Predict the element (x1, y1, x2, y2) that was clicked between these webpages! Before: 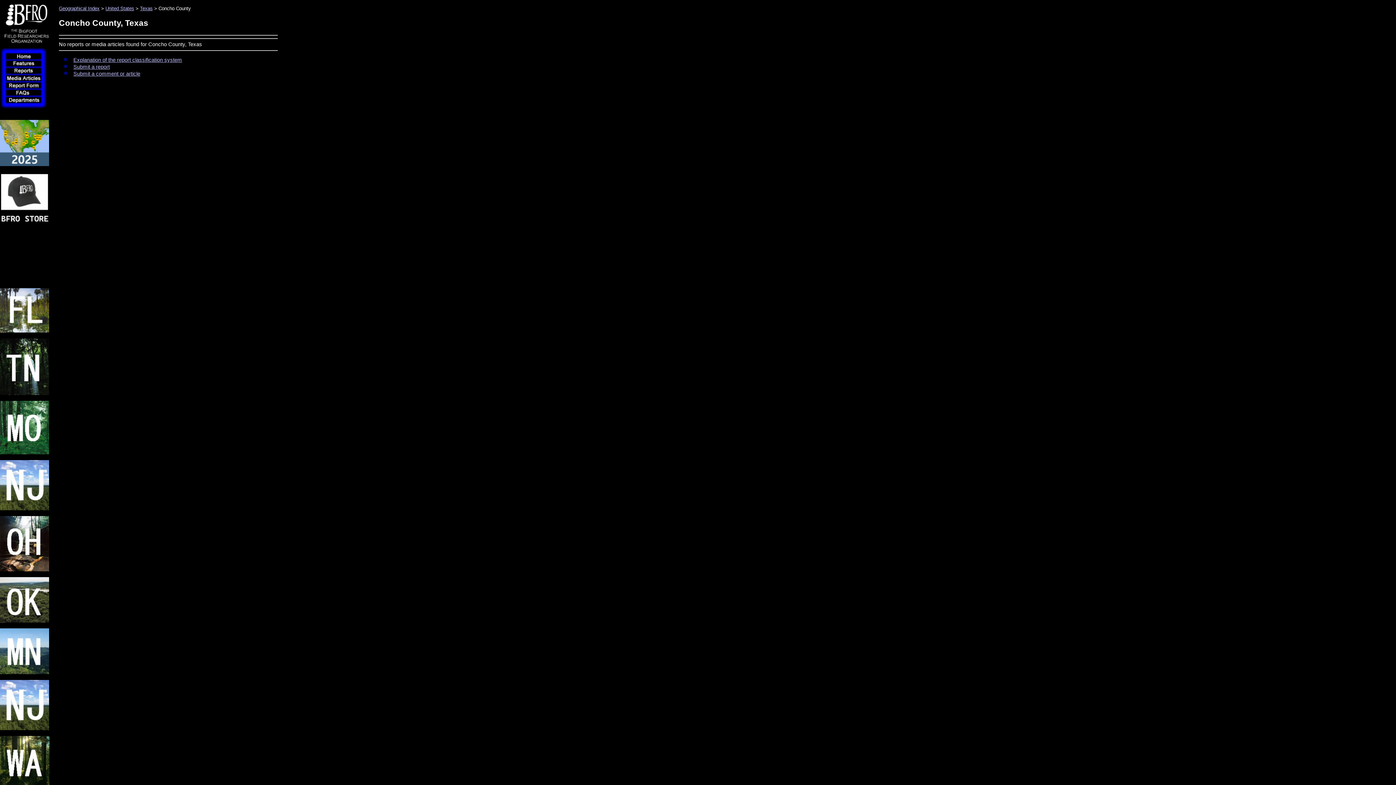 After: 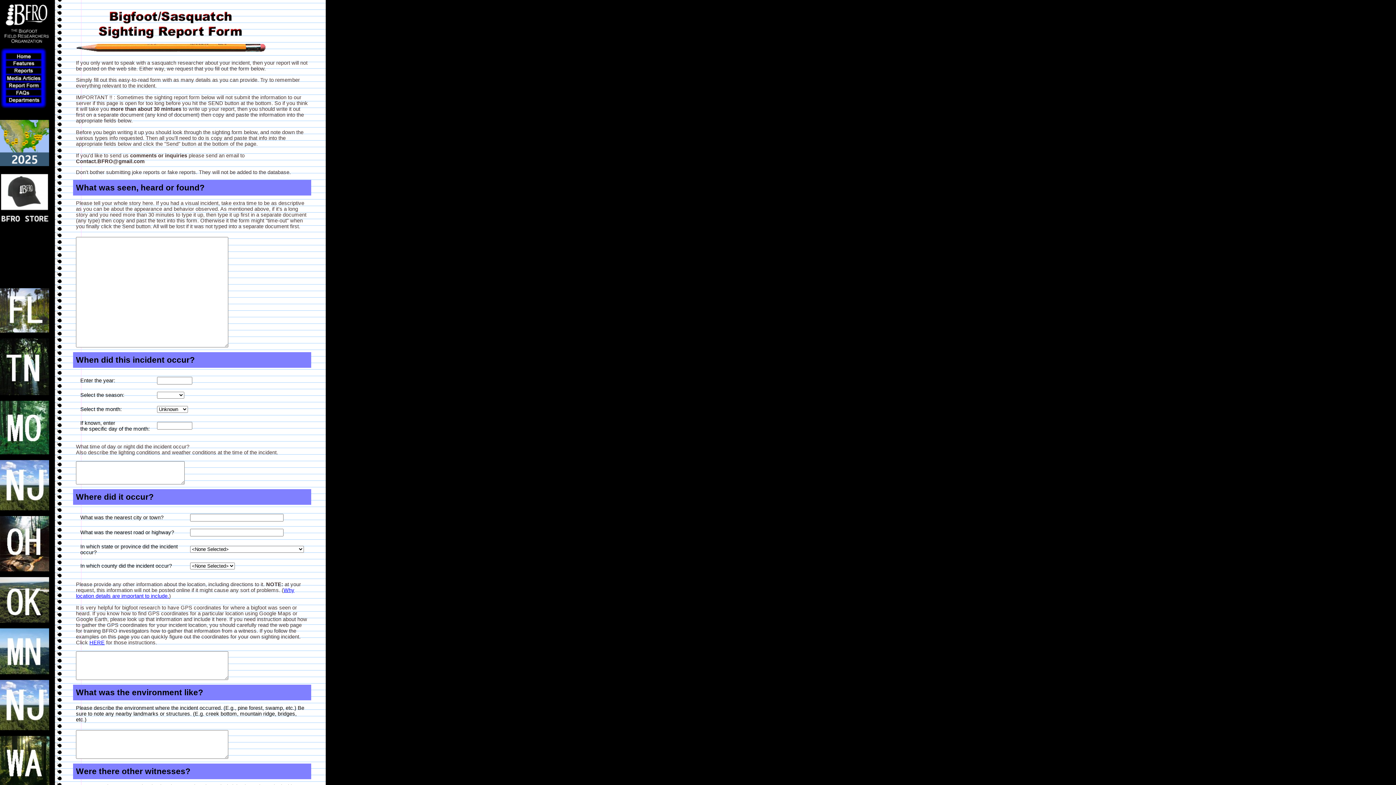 Action: bbox: (5, 84, 52, 90)